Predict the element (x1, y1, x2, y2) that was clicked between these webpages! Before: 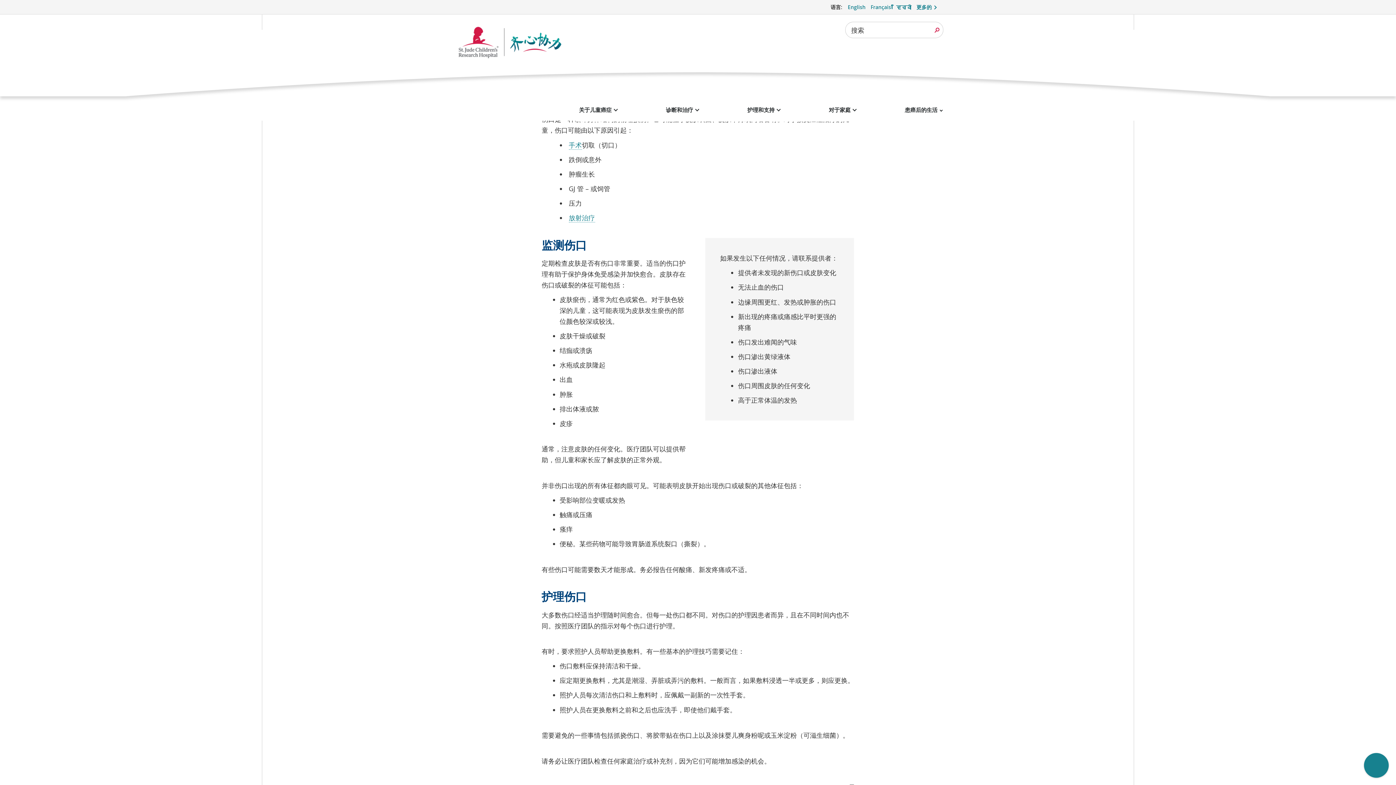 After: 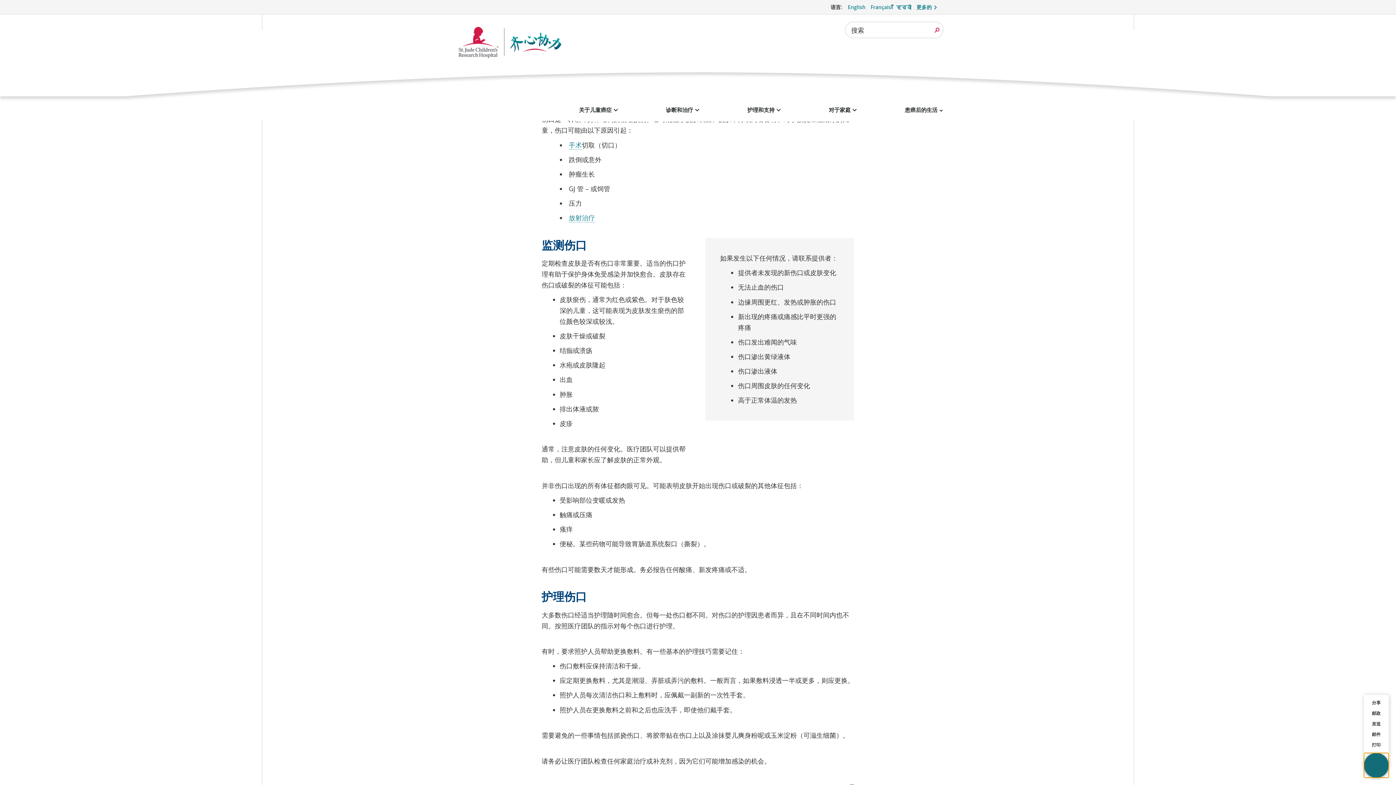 Action: label: Social share bbox: (1364, 753, 1389, 778)